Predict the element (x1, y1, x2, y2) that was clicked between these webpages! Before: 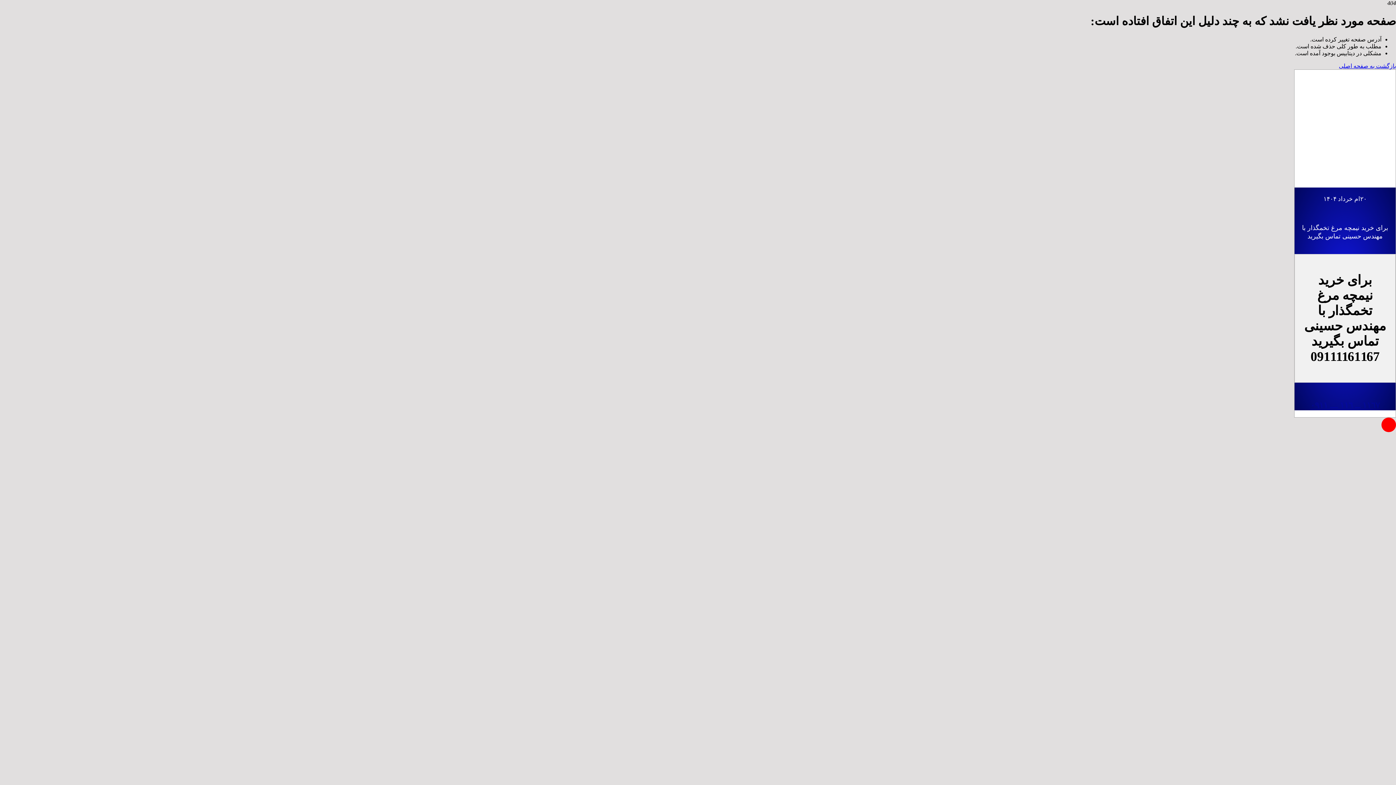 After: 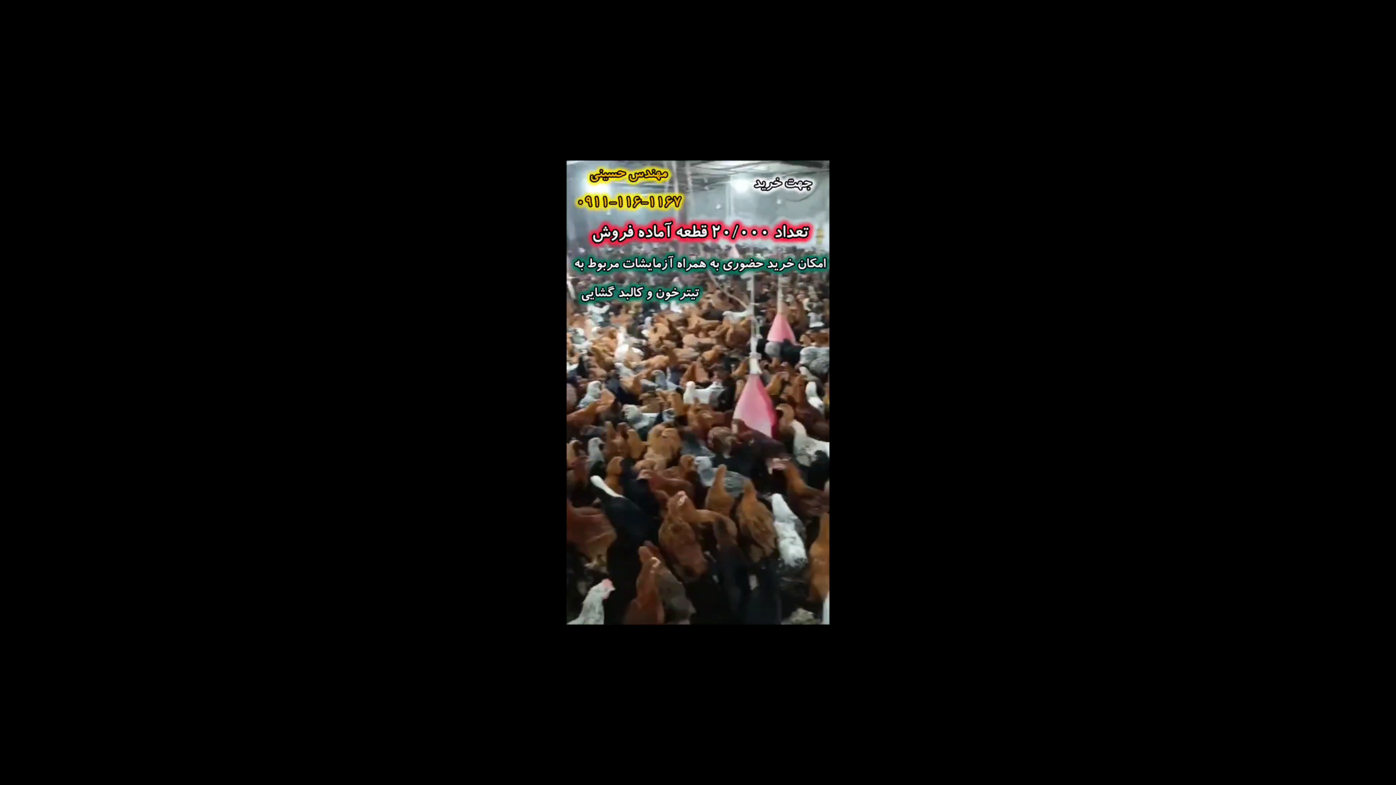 Action: bbox: (1294, 173, 1396, 179)